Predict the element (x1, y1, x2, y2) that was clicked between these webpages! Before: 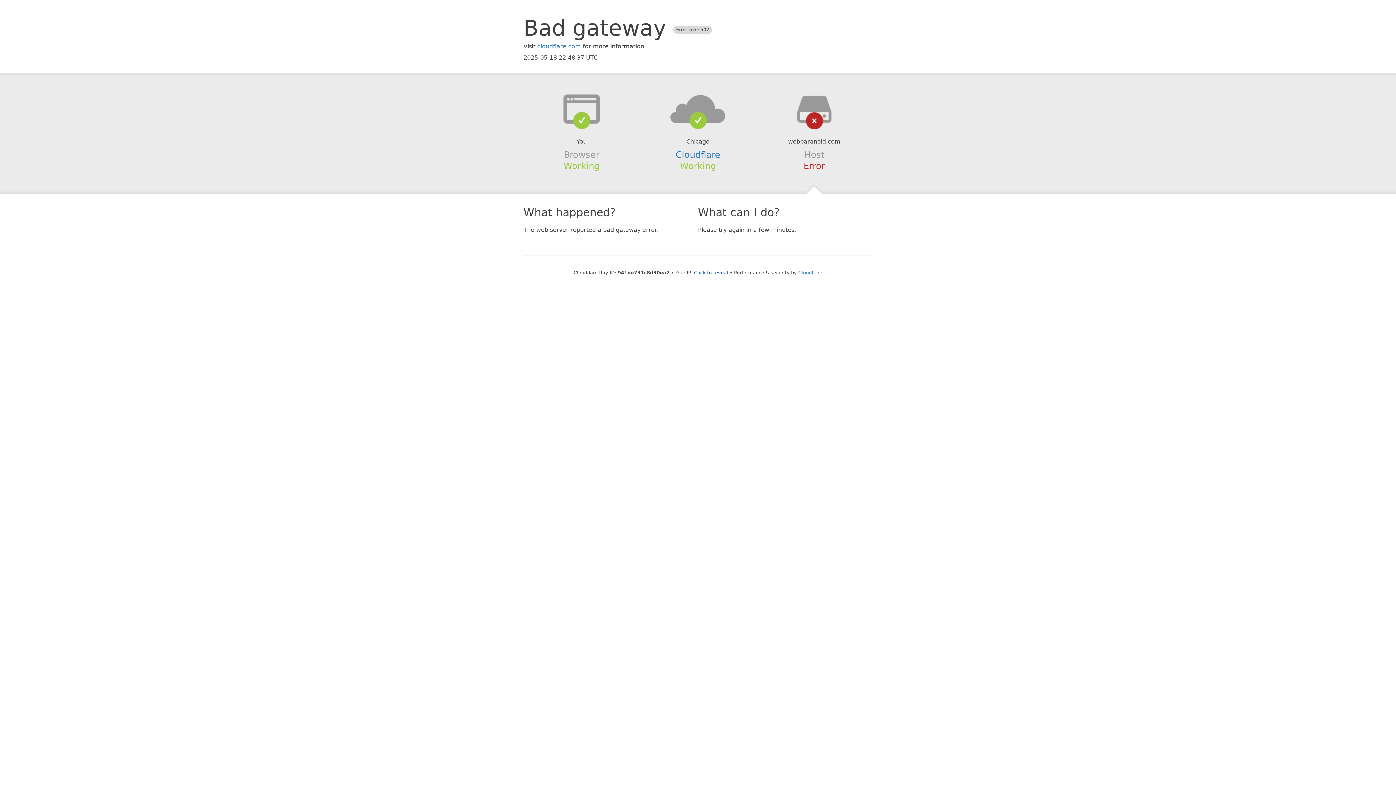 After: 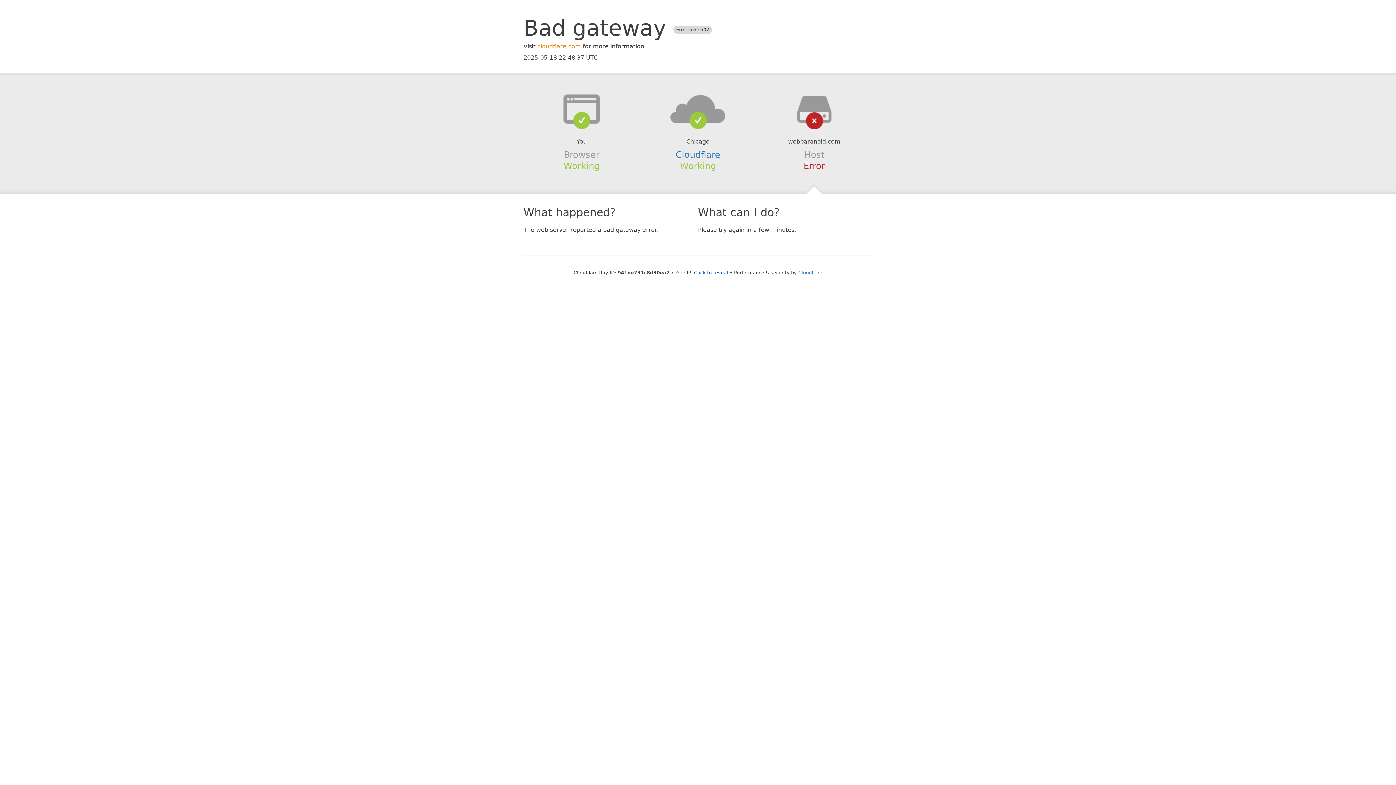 Action: bbox: (537, 42, 581, 49) label: cloudflare.com